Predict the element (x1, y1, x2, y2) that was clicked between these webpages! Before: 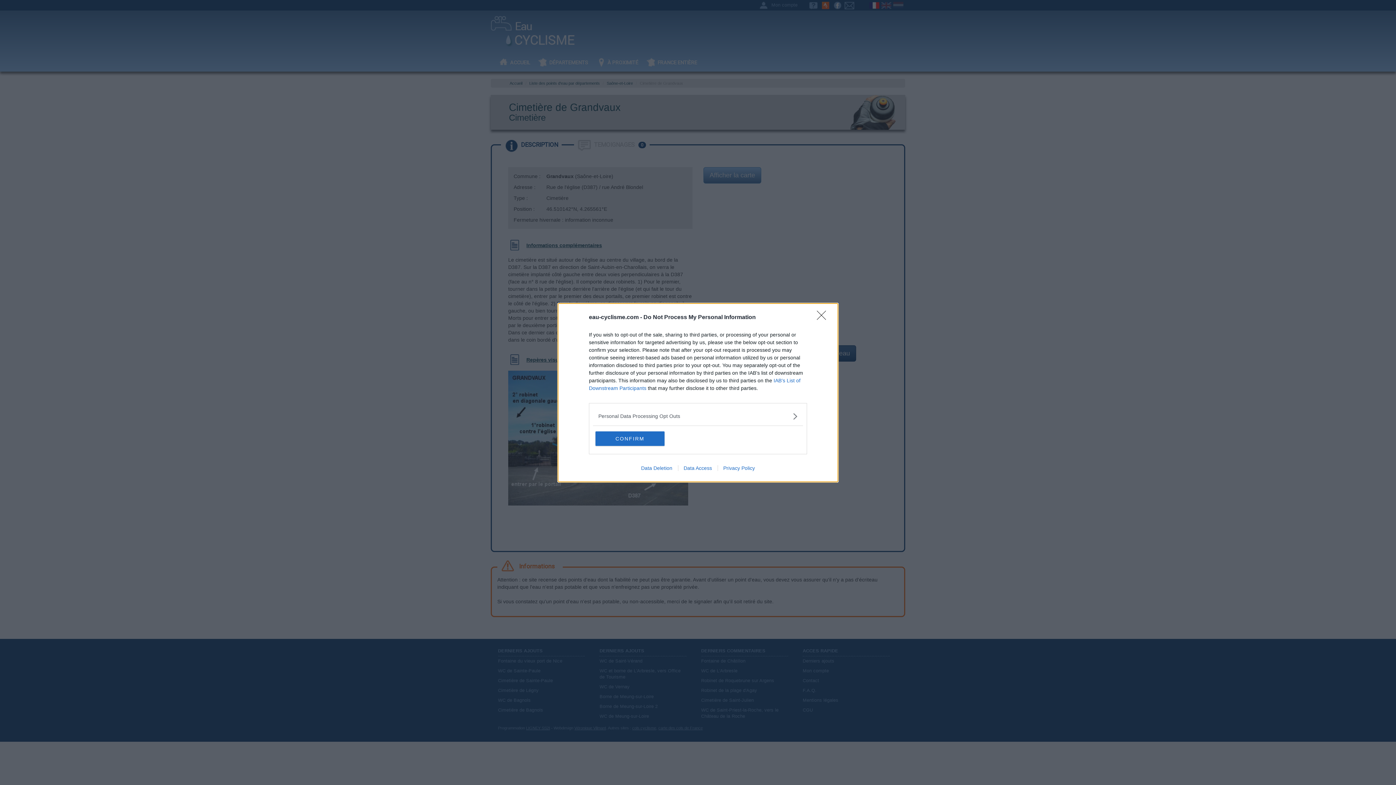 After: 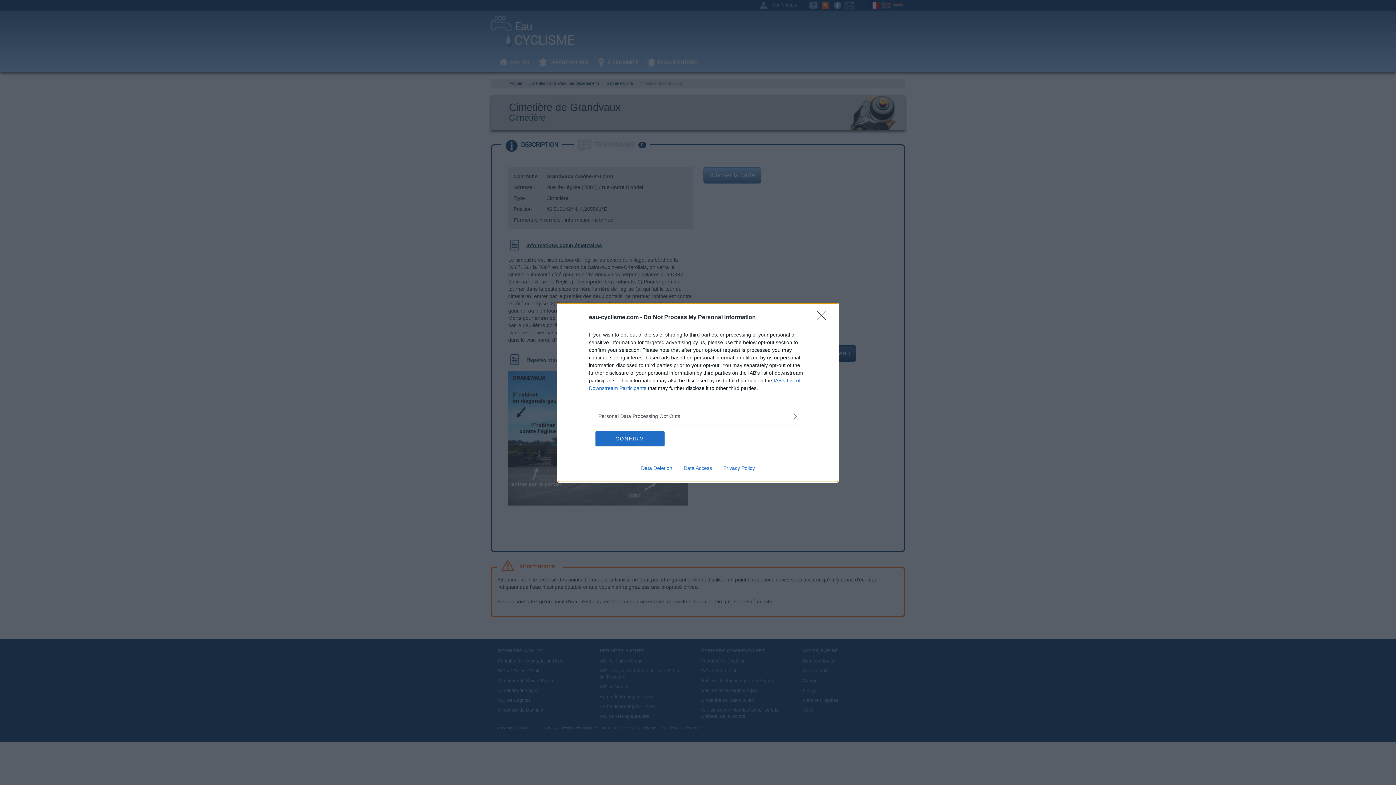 Action: bbox: (717, 465, 760, 471) label: Privacy Policy